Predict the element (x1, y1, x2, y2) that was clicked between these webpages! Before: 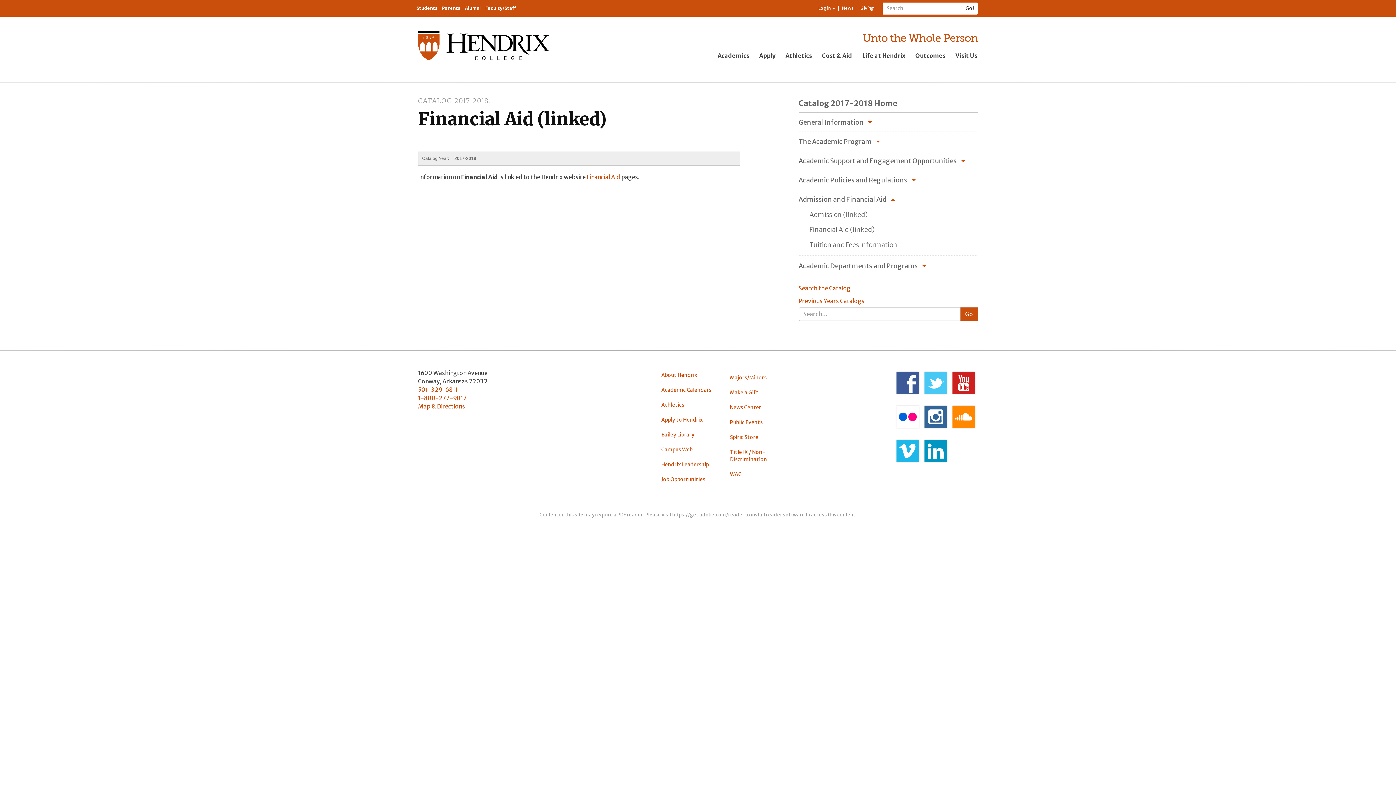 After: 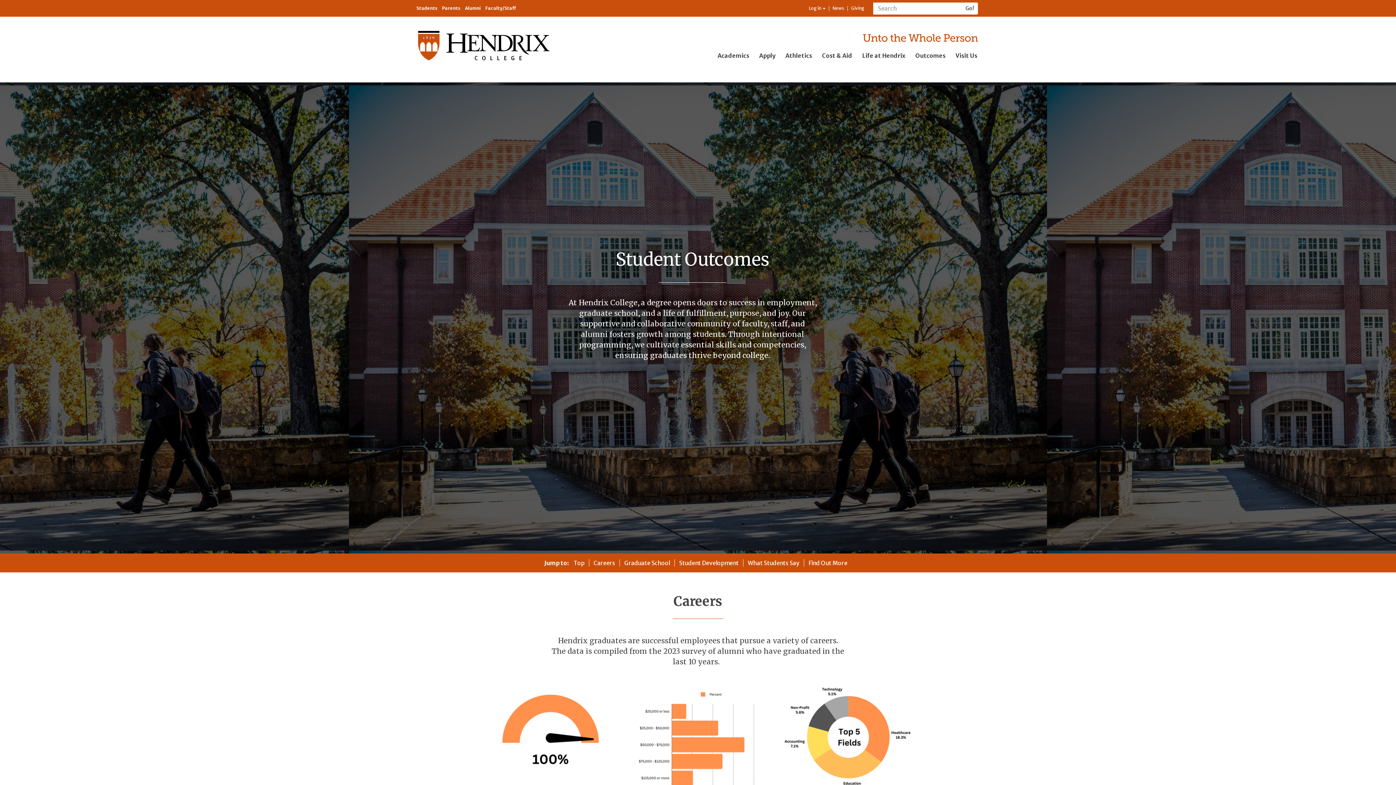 Action: label: Outcomes bbox: (910, 47, 950, 63)